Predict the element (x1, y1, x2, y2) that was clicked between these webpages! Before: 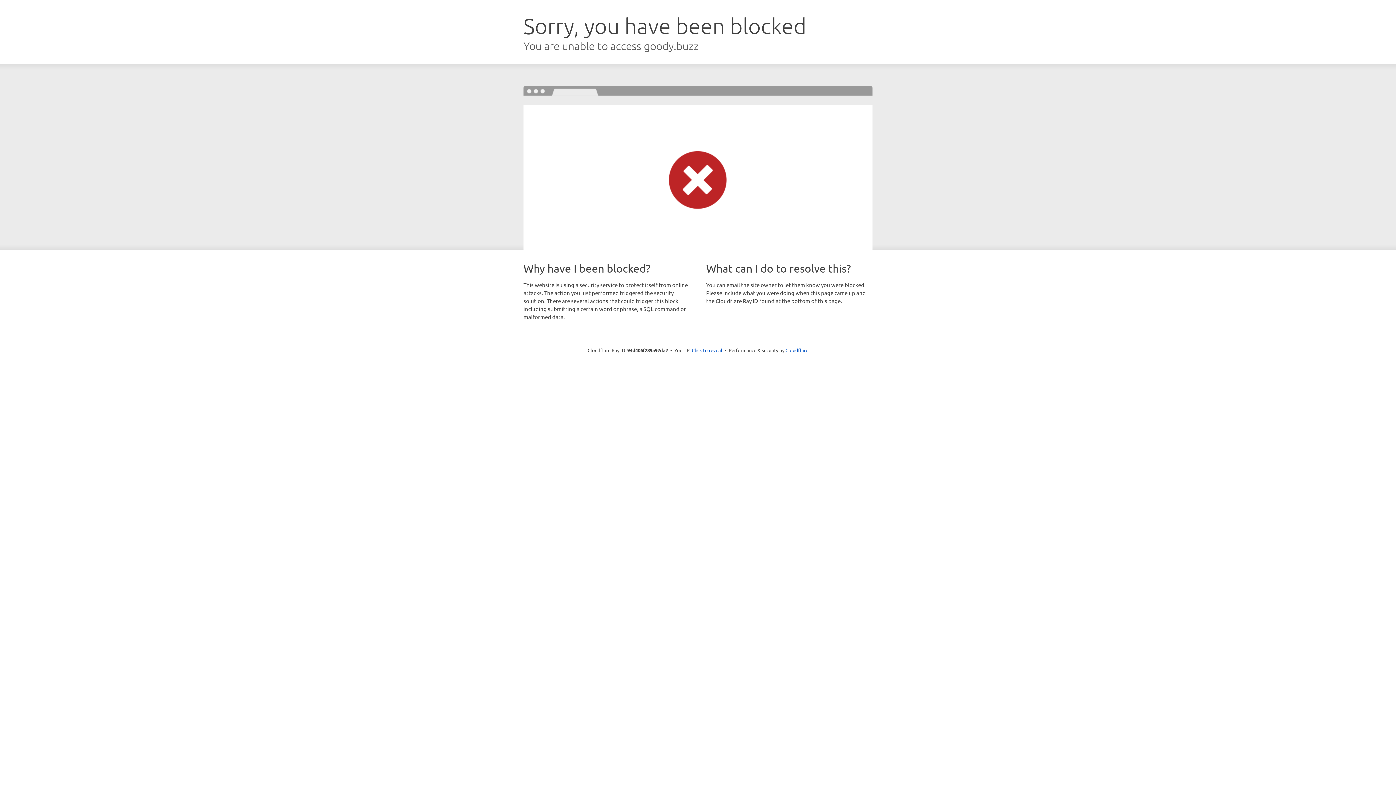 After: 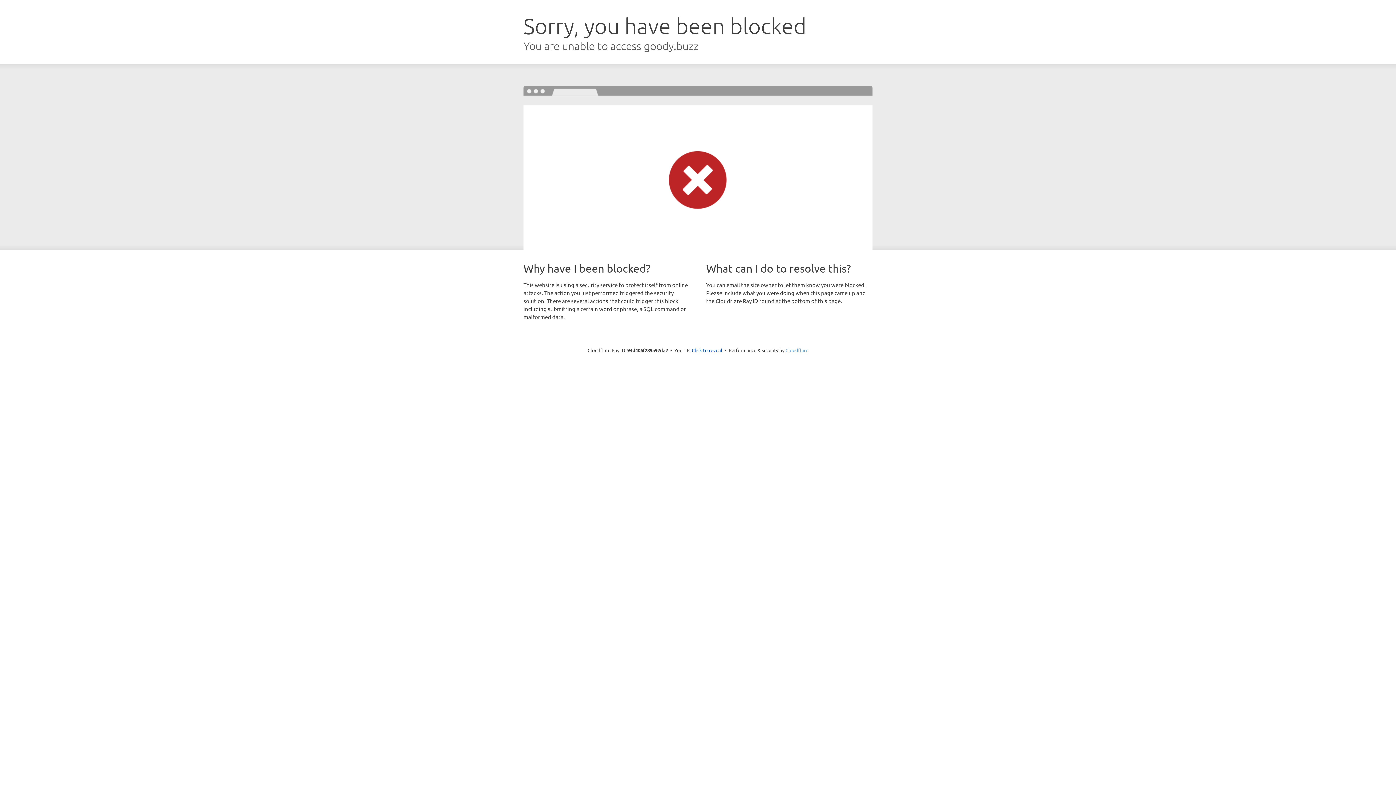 Action: bbox: (785, 347, 808, 353) label: Cloudflare